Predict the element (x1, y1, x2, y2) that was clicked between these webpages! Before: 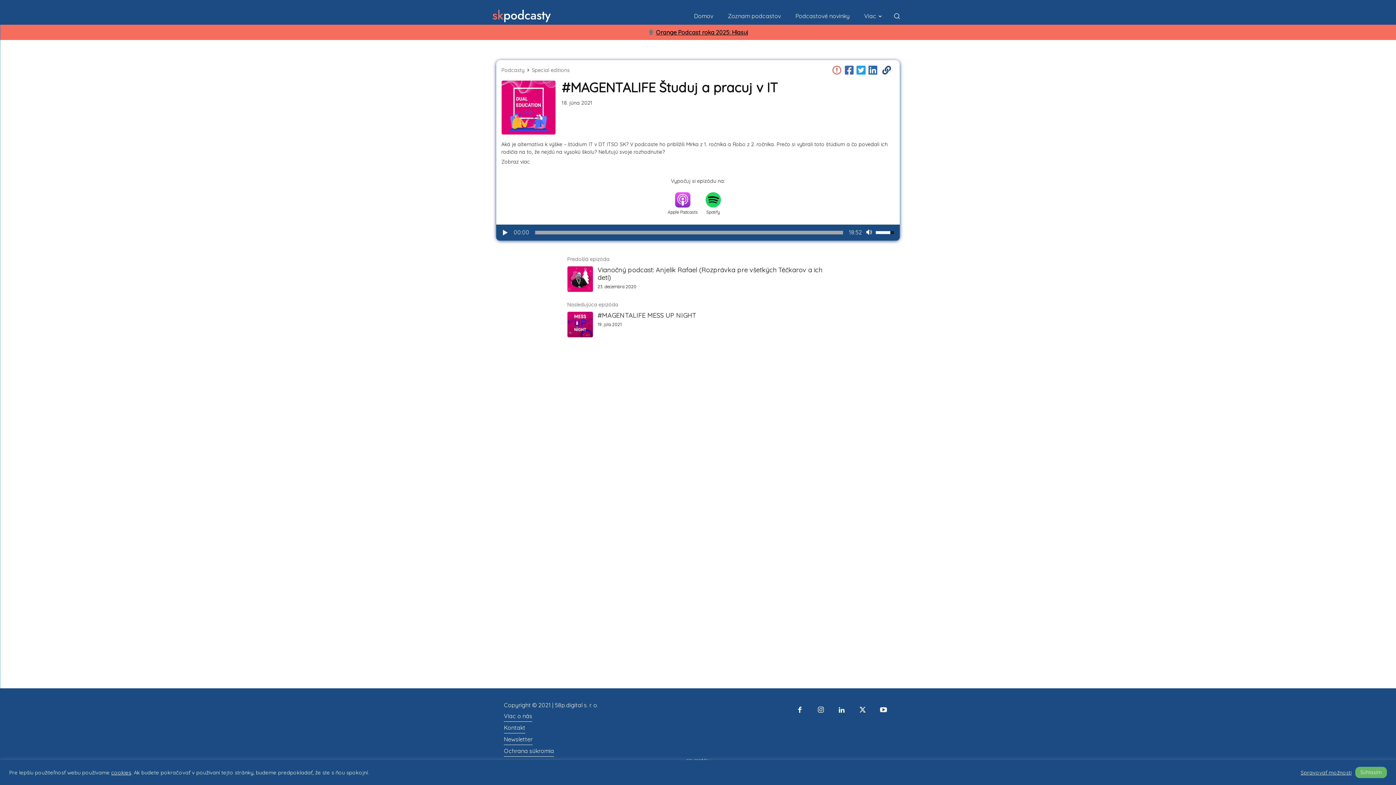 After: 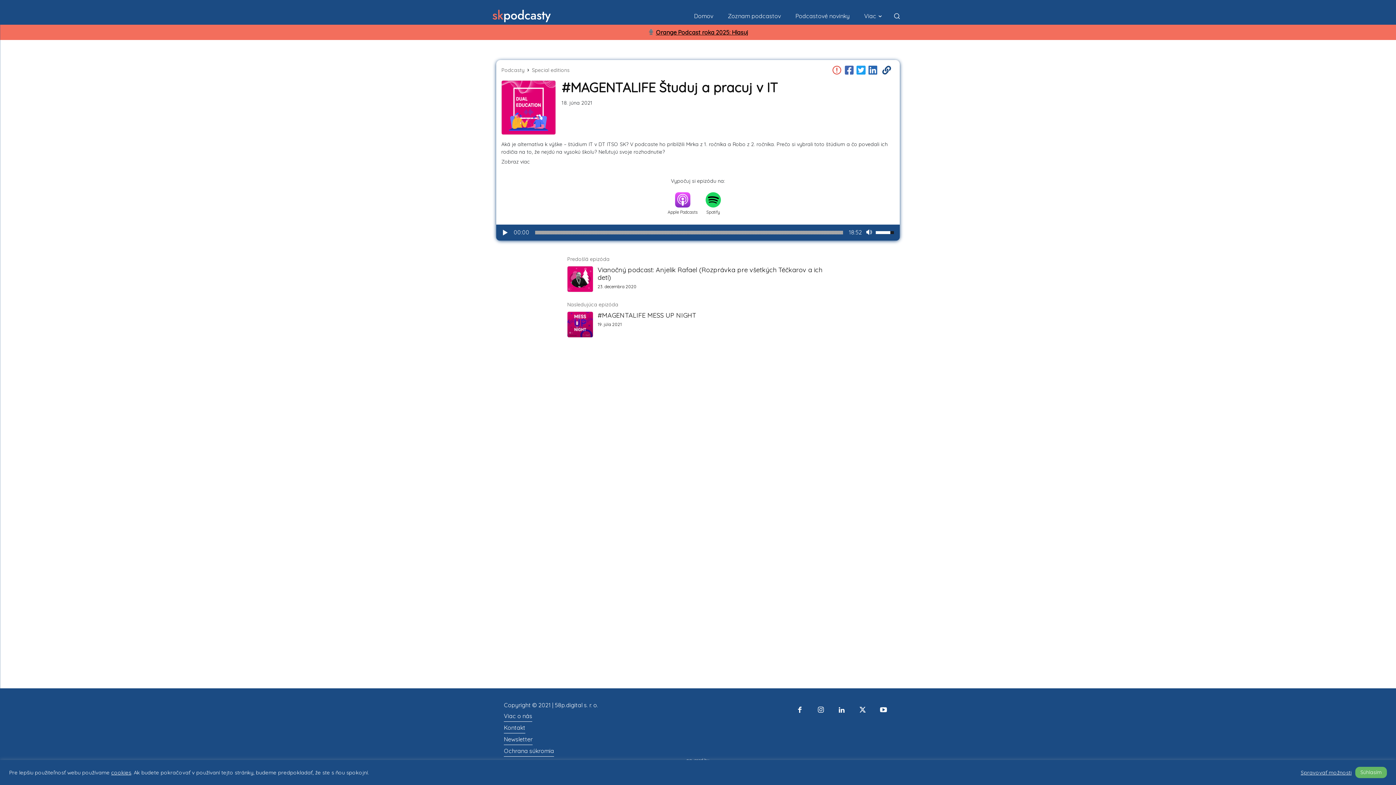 Action: bbox: (561, 79, 778, 95) label: #MAGENTALIFE Študuj a pracuj v IT